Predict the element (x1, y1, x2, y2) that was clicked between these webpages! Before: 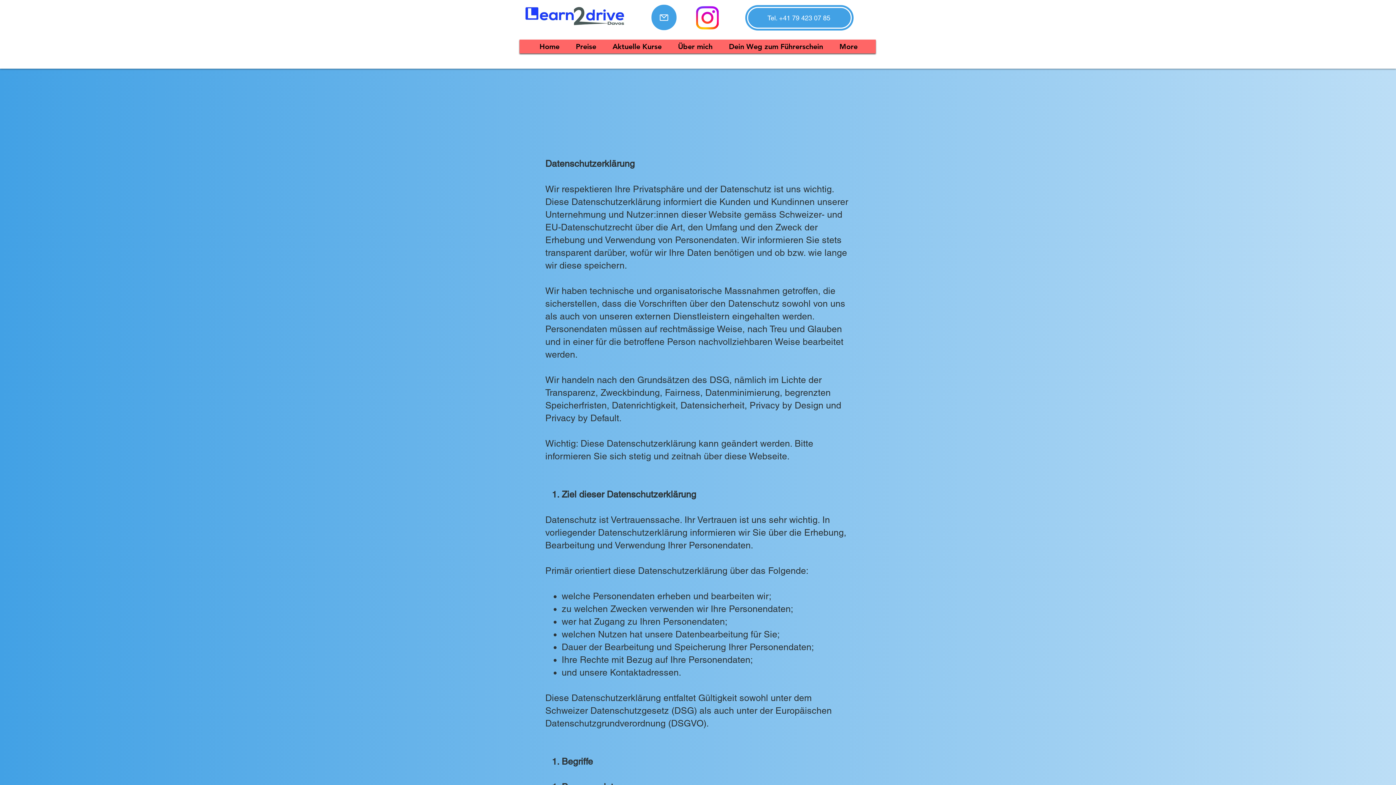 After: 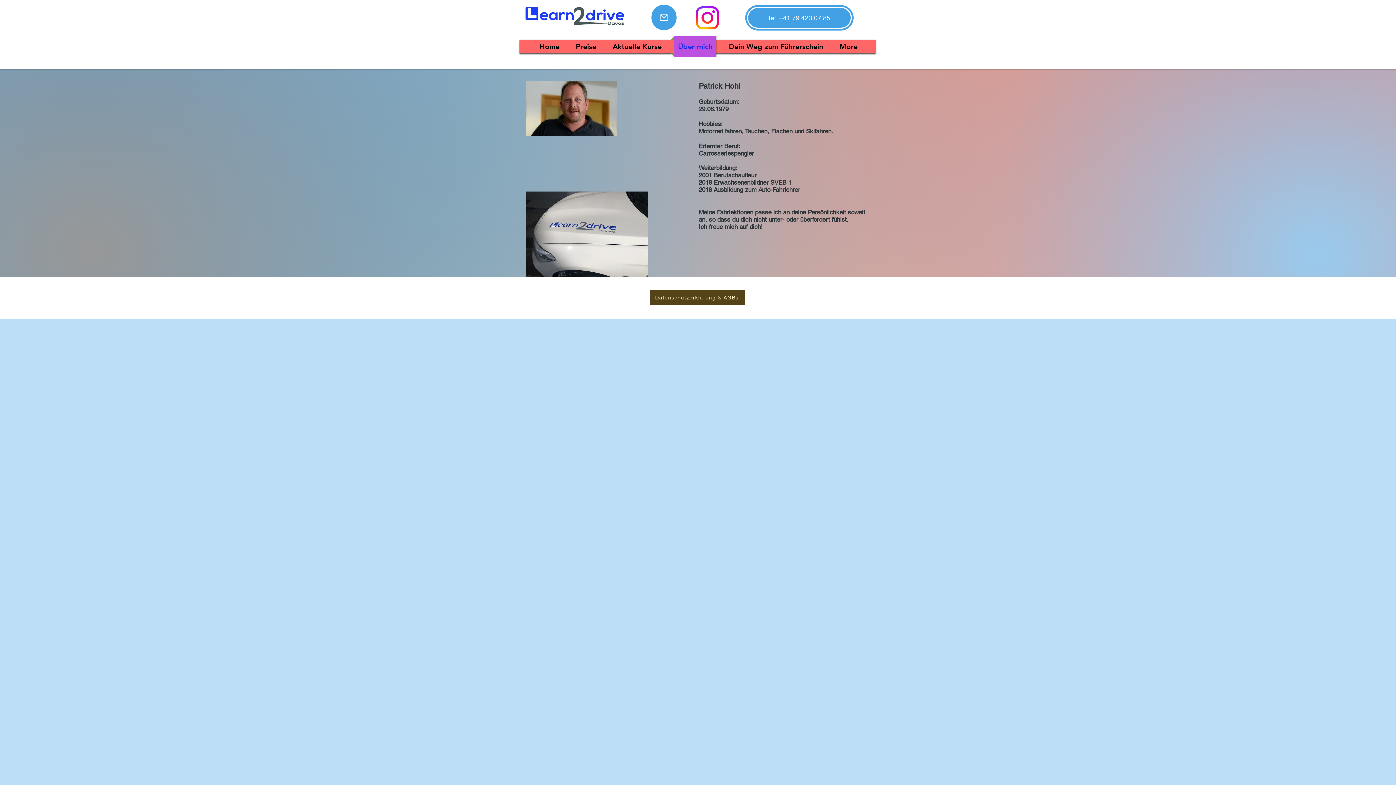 Action: bbox: (670, 36, 720, 57) label: Über mich